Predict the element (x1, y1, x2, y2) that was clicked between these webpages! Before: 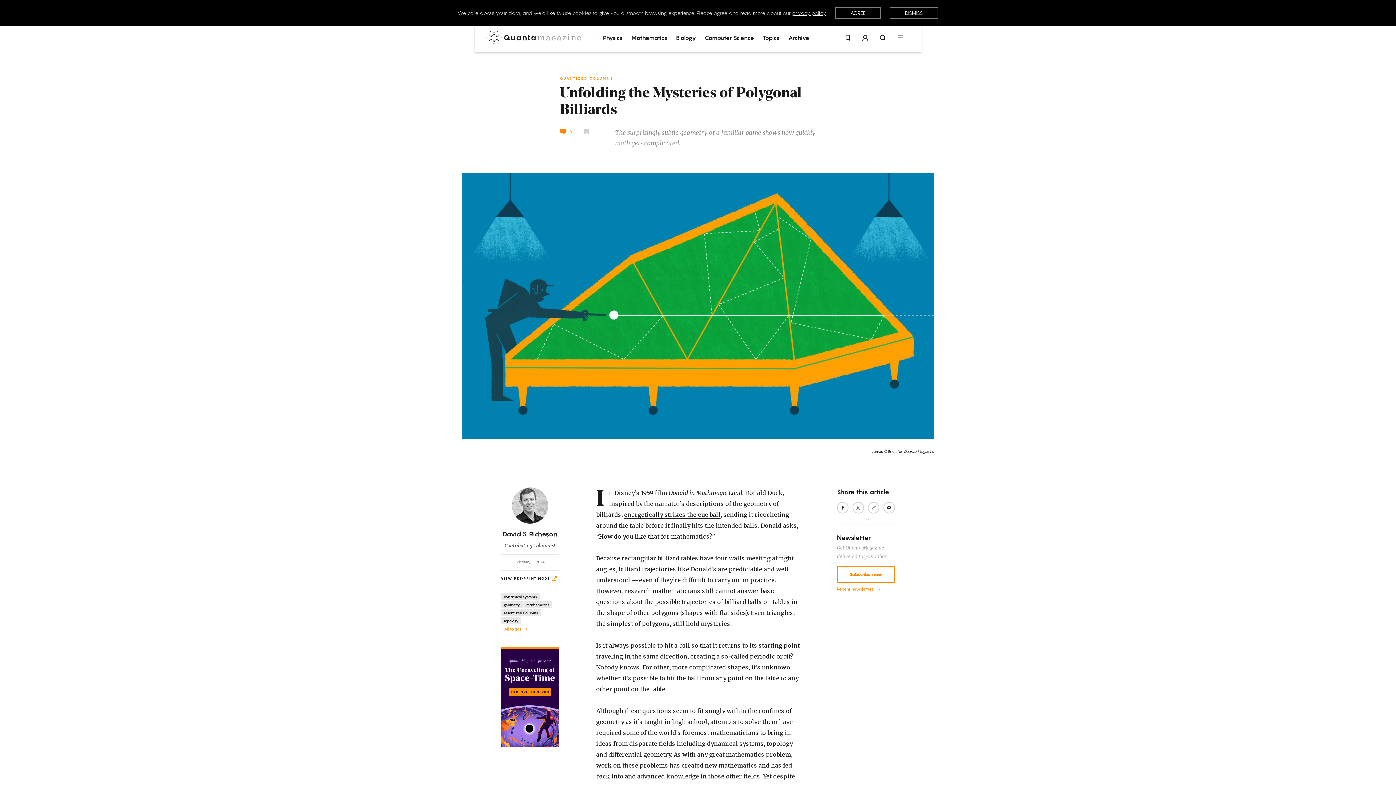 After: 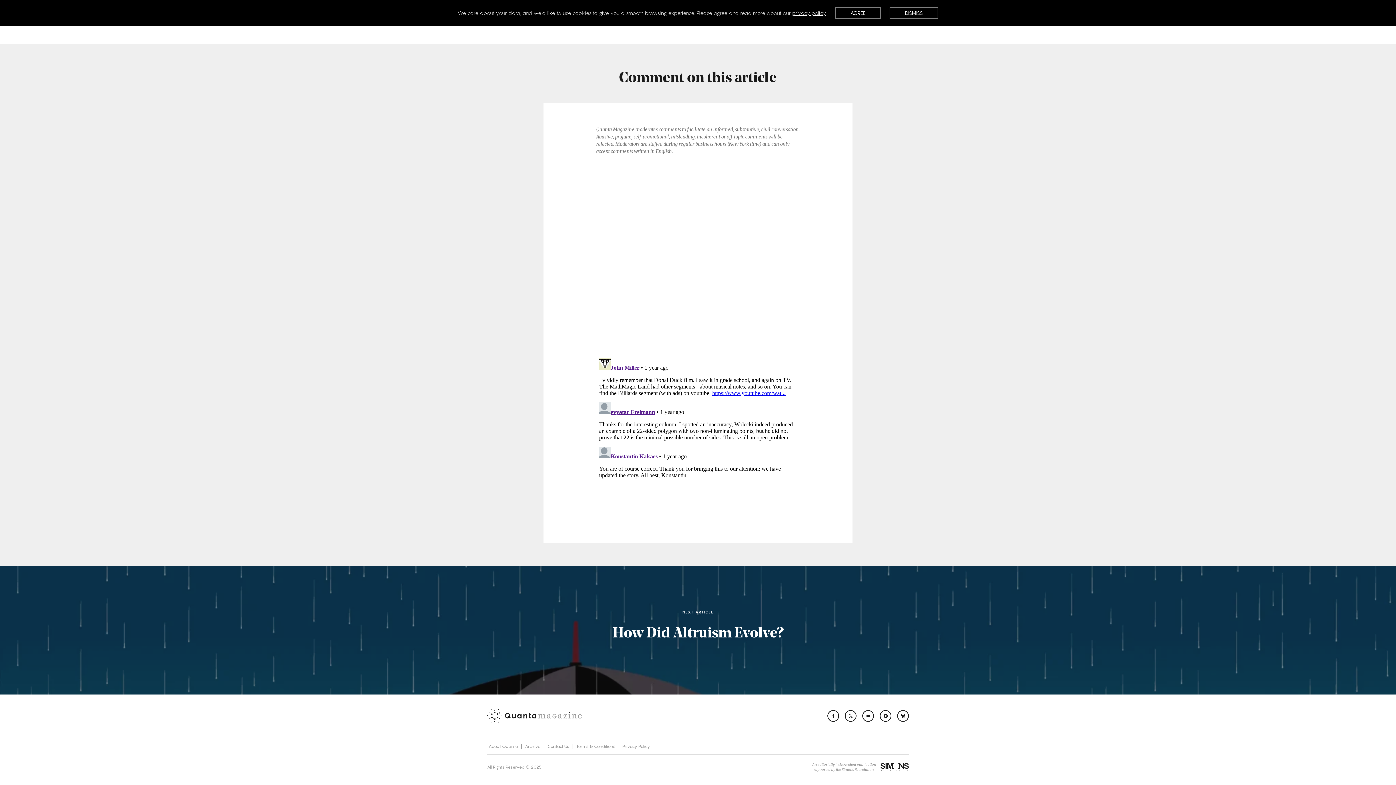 Action: label: 3 bbox: (560, 128, 572, 135)